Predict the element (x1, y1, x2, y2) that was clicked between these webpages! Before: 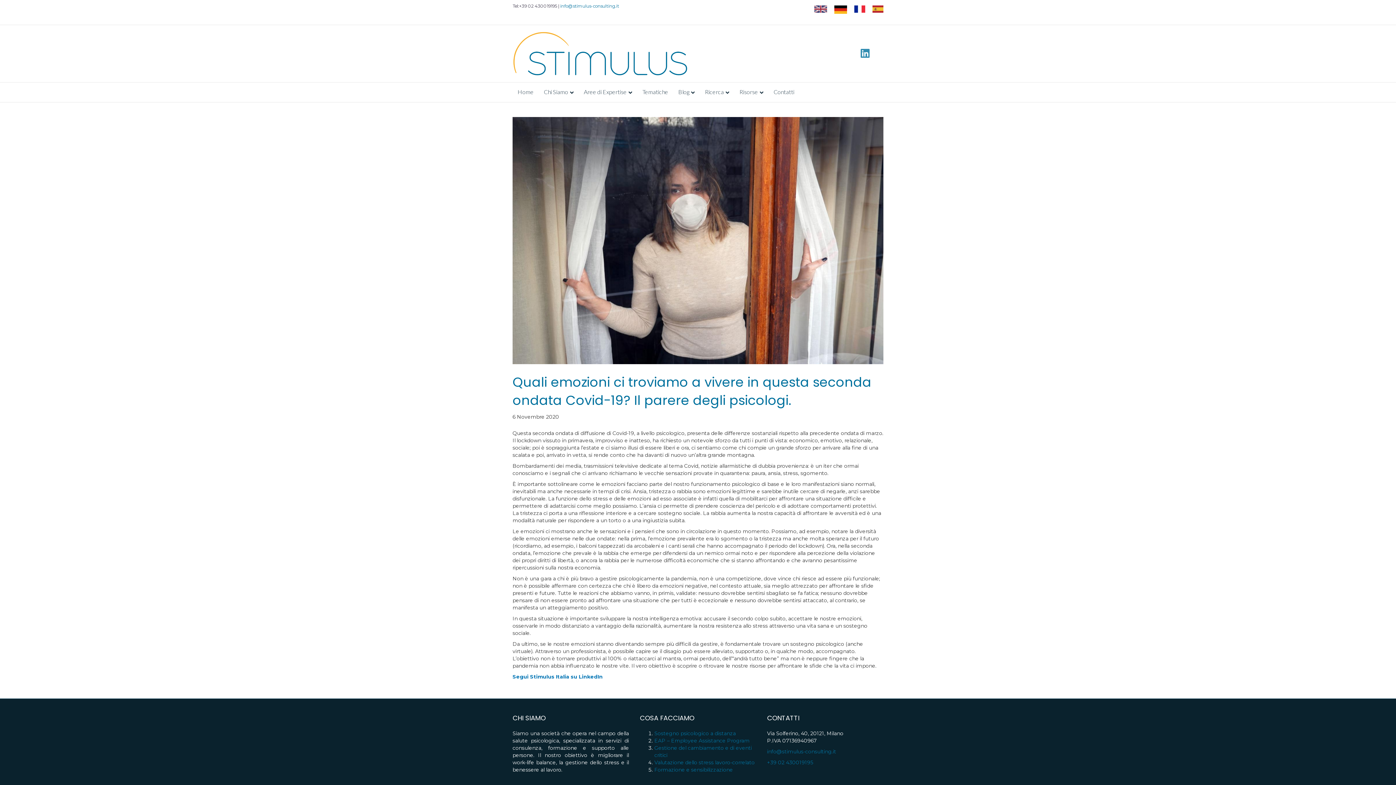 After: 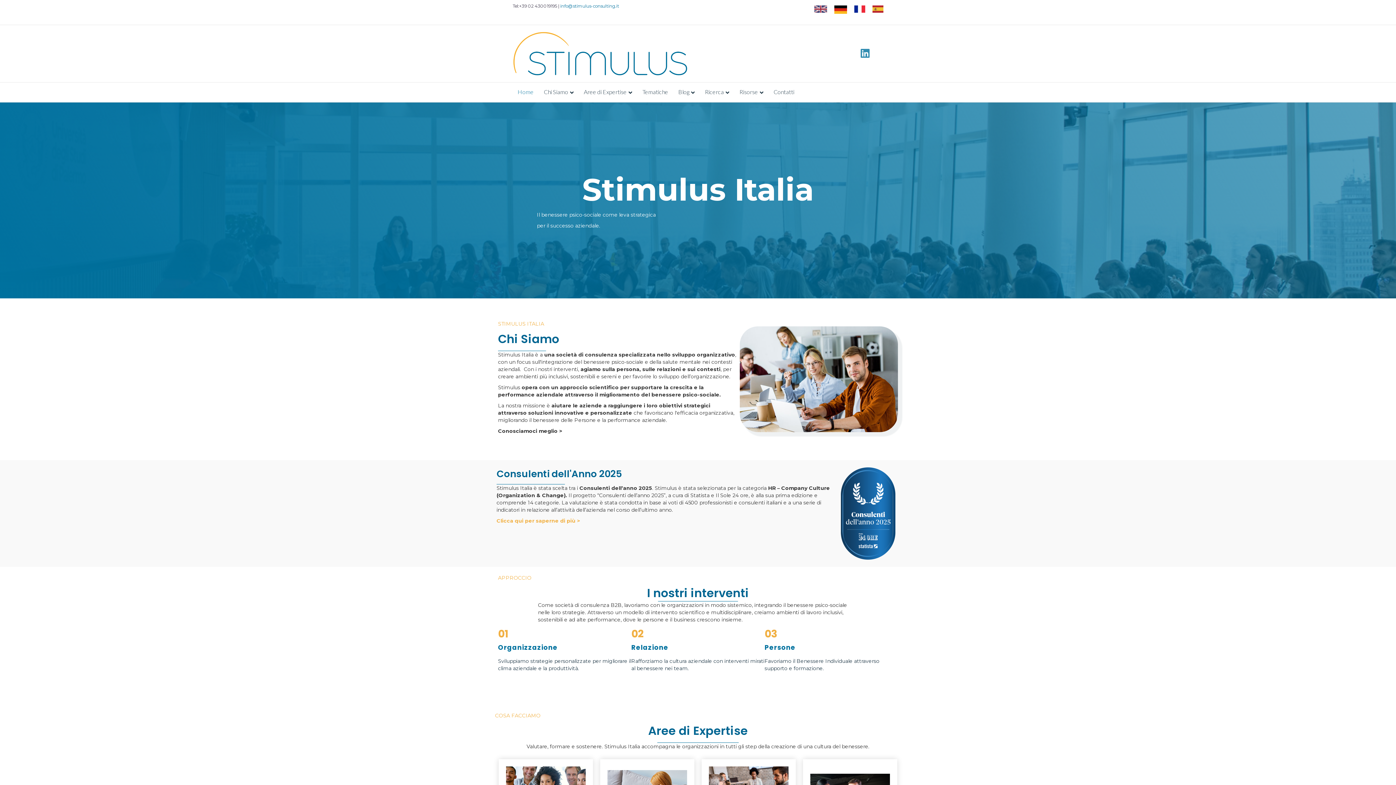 Action: bbox: (512, 49, 687, 56)